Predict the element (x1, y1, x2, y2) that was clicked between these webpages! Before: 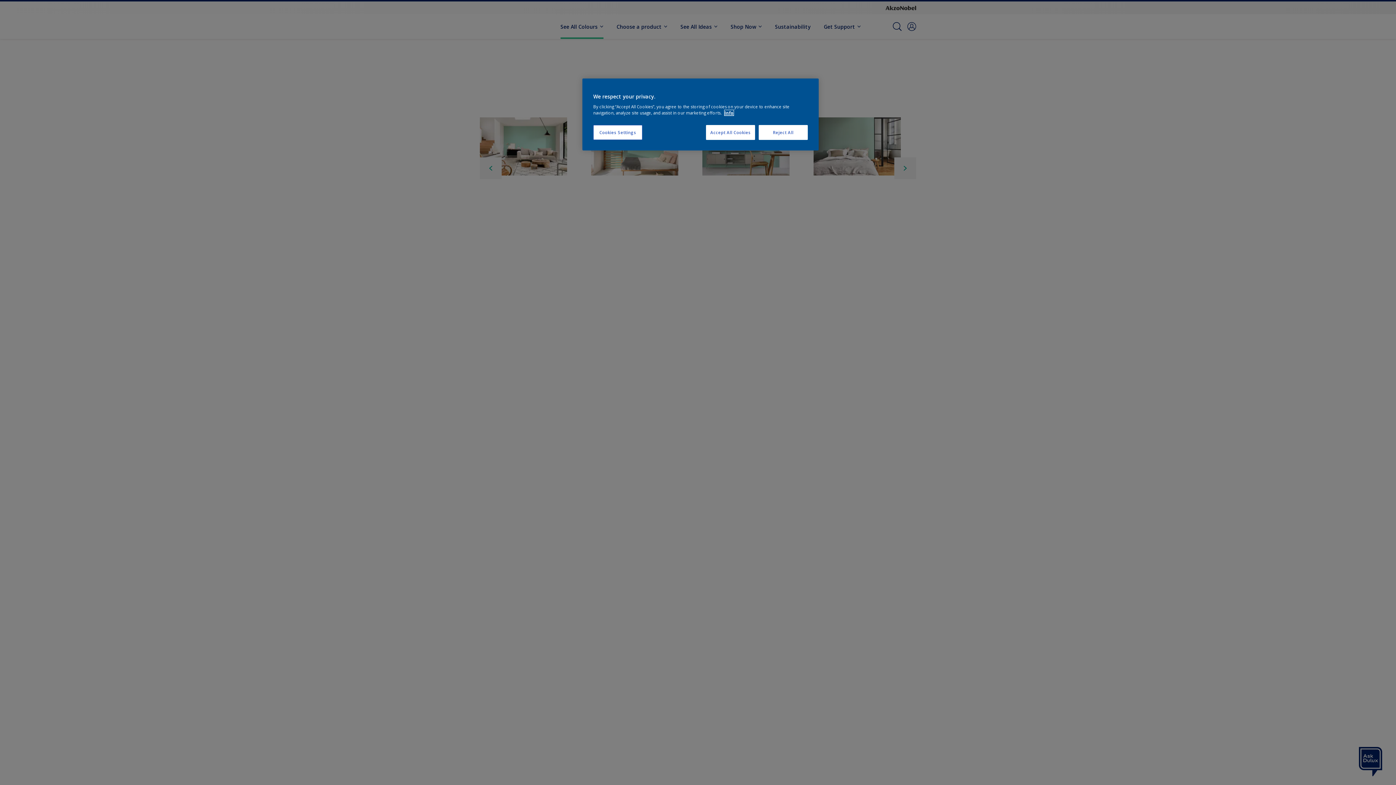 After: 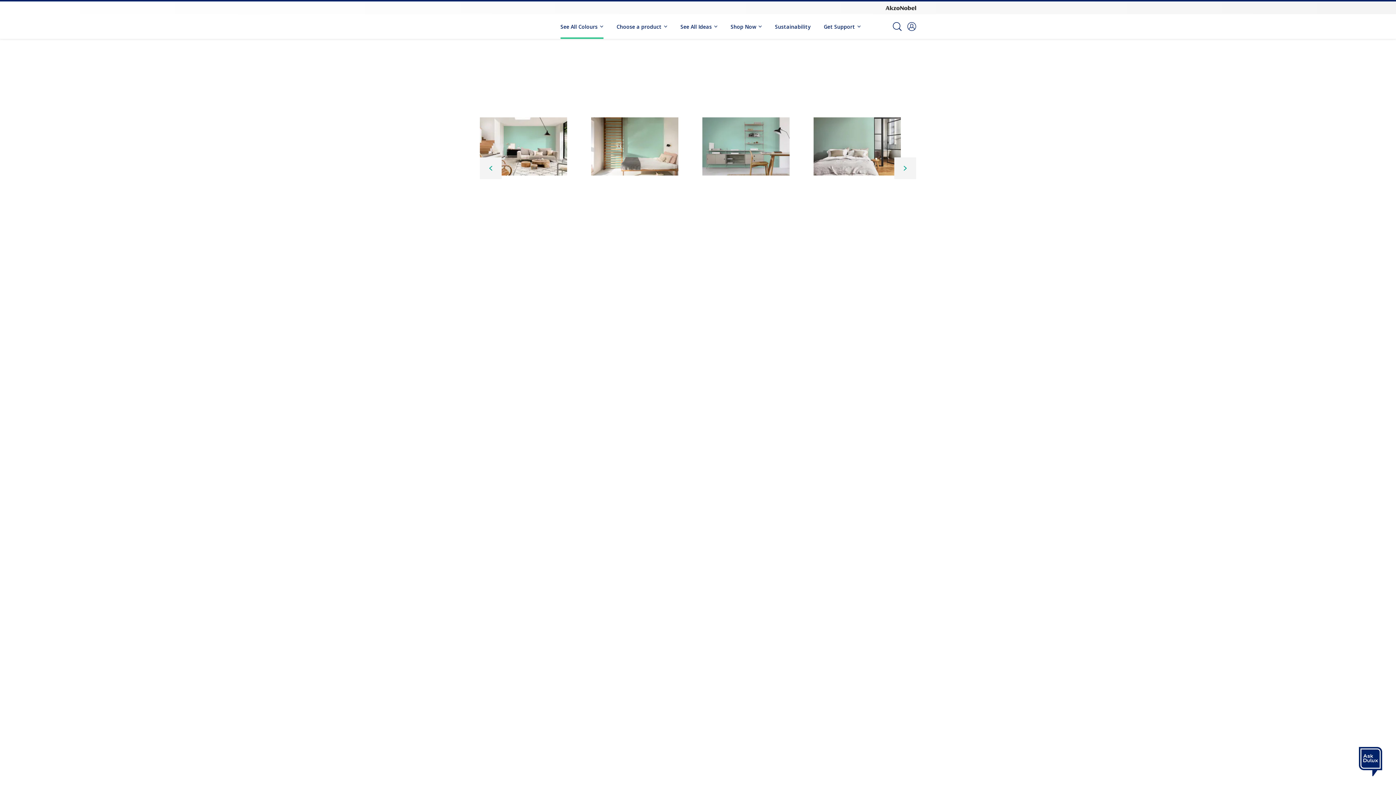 Action: label: Accept All Cookies bbox: (706, 125, 755, 140)